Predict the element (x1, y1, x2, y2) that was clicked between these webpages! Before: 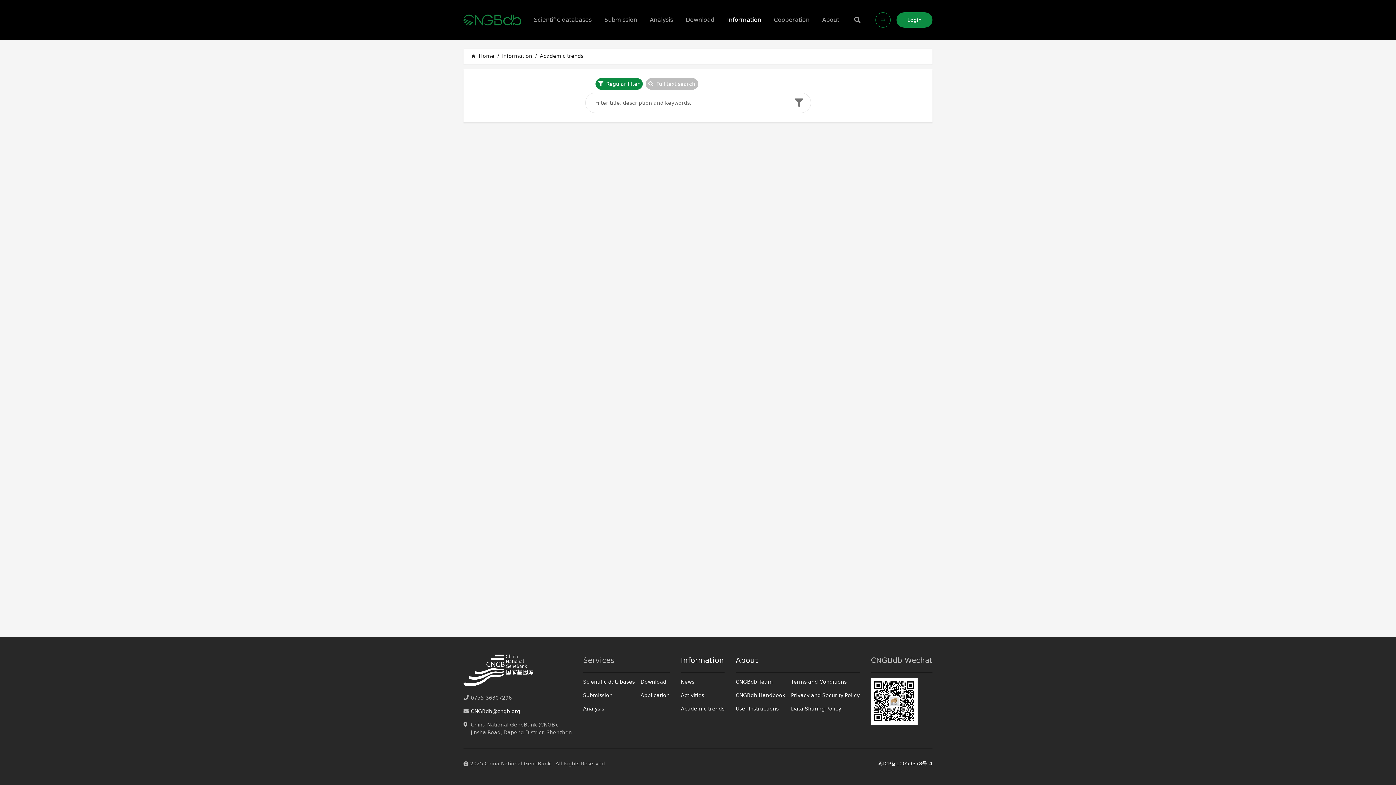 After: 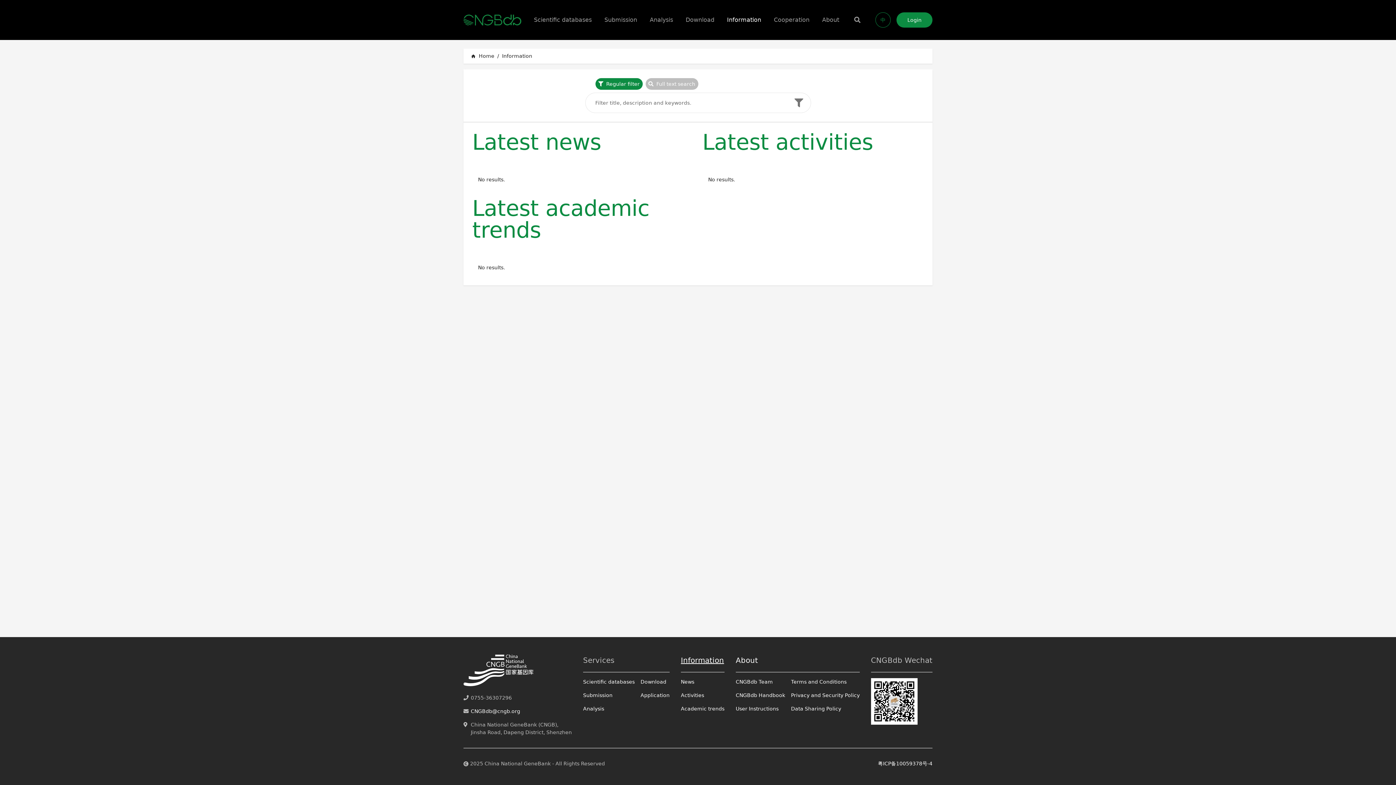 Action: label: Information bbox: (681, 656, 724, 665)